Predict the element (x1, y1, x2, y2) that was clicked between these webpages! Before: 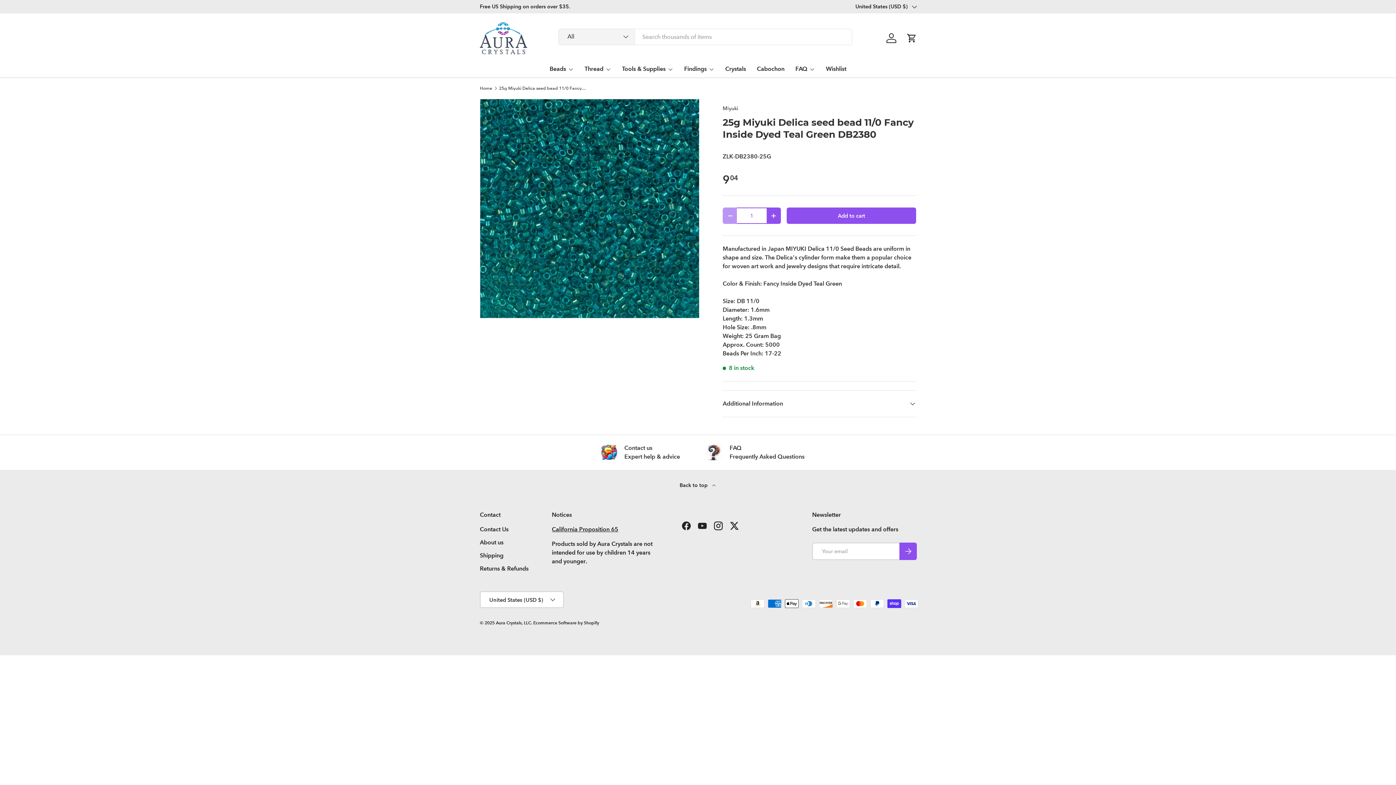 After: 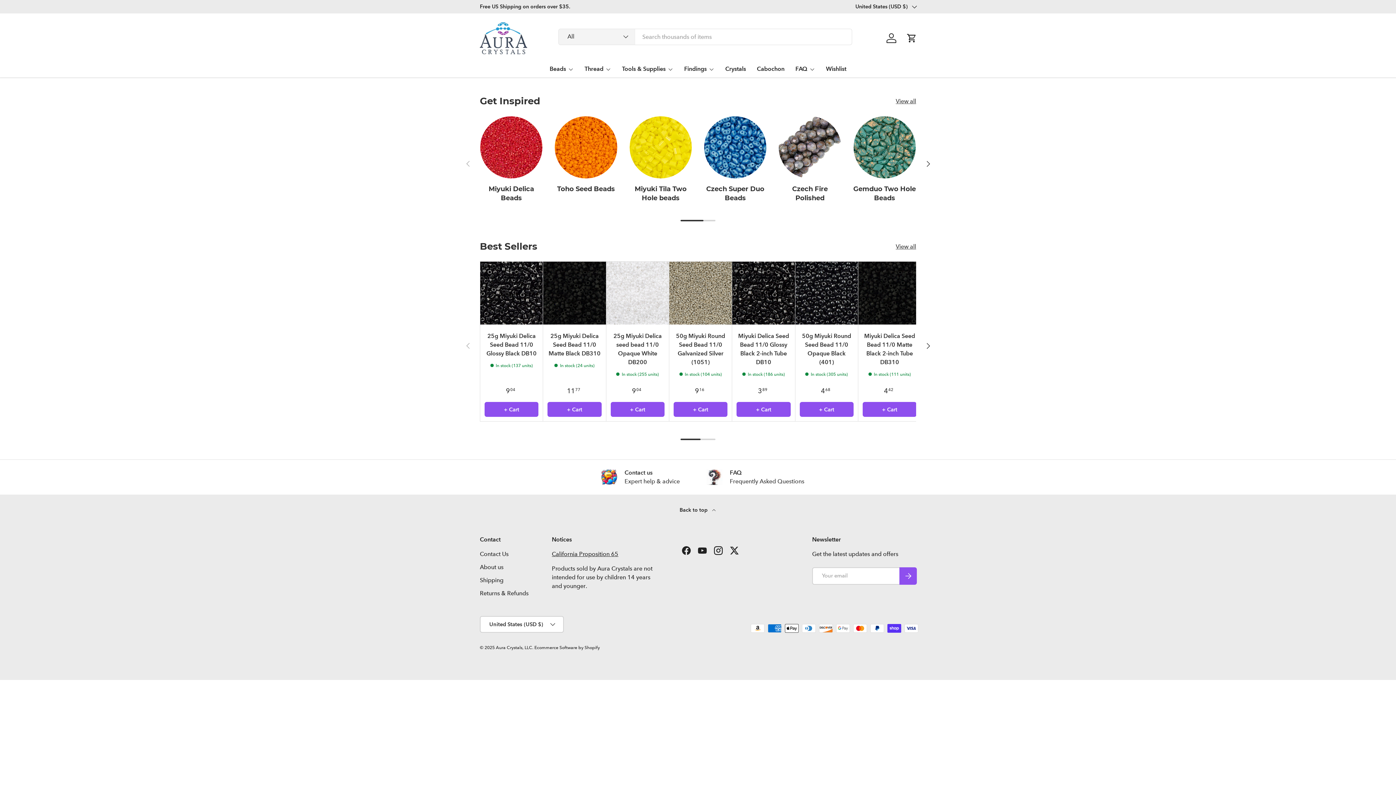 Action: label: Aura Crystals, LLC bbox: (496, 620, 531, 625)